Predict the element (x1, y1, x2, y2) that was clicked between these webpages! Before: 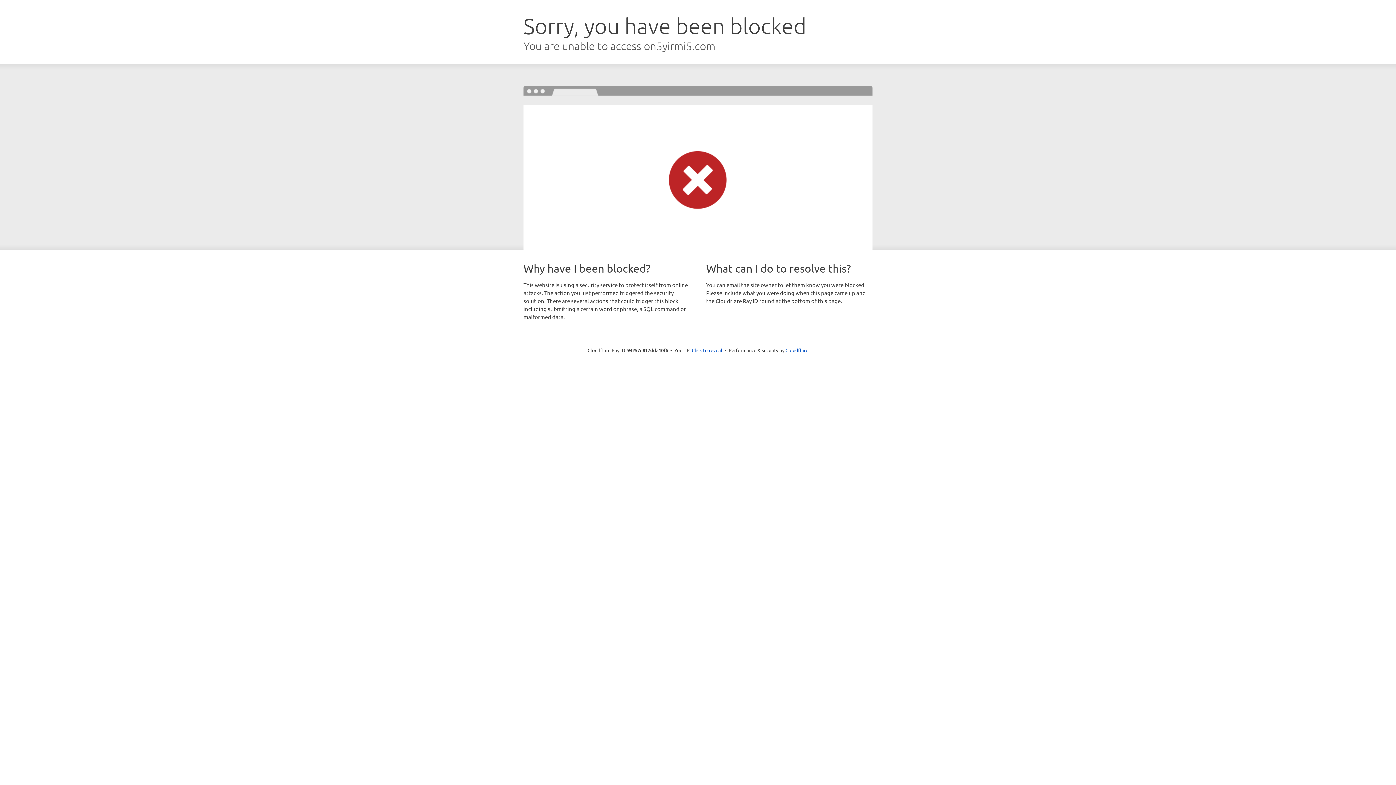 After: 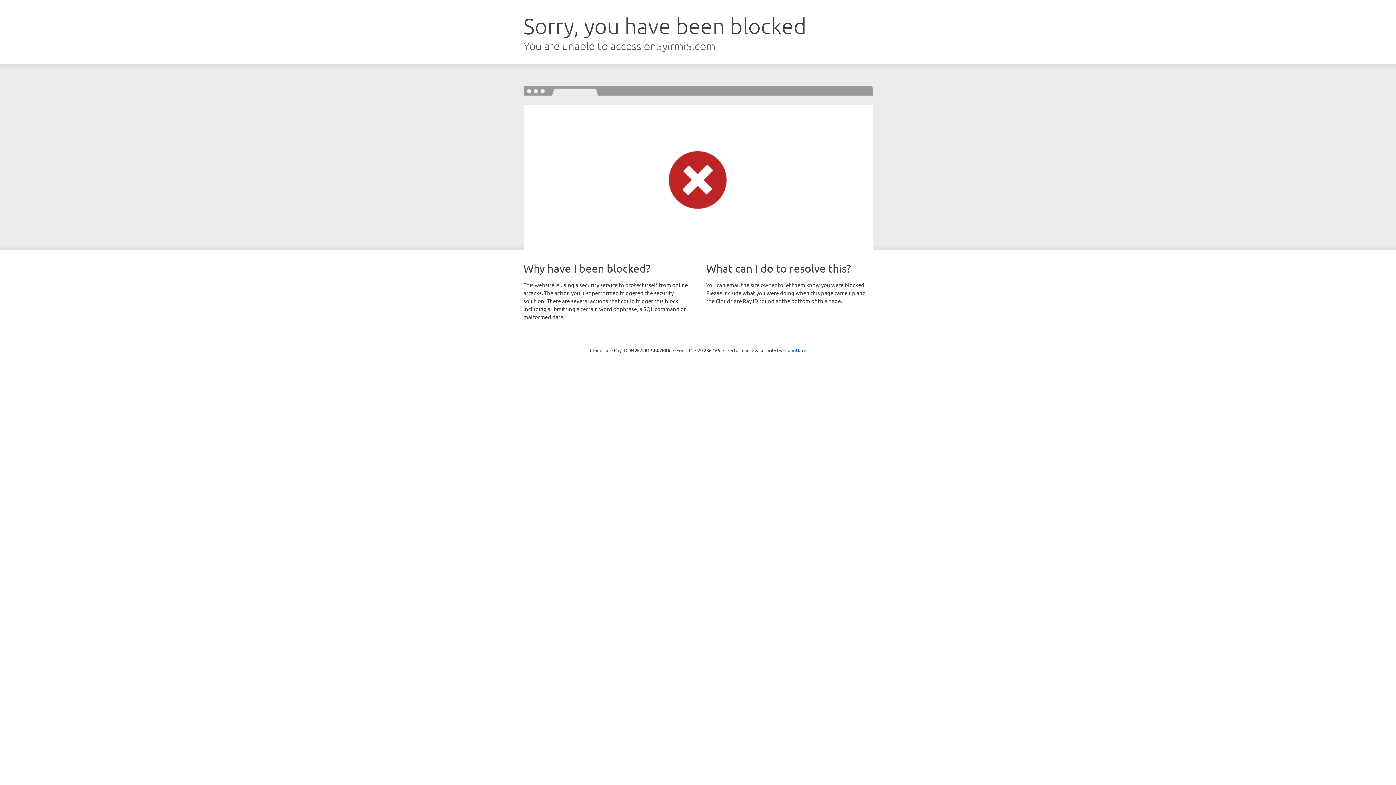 Action: label: Click to reveal bbox: (692, 346, 722, 353)